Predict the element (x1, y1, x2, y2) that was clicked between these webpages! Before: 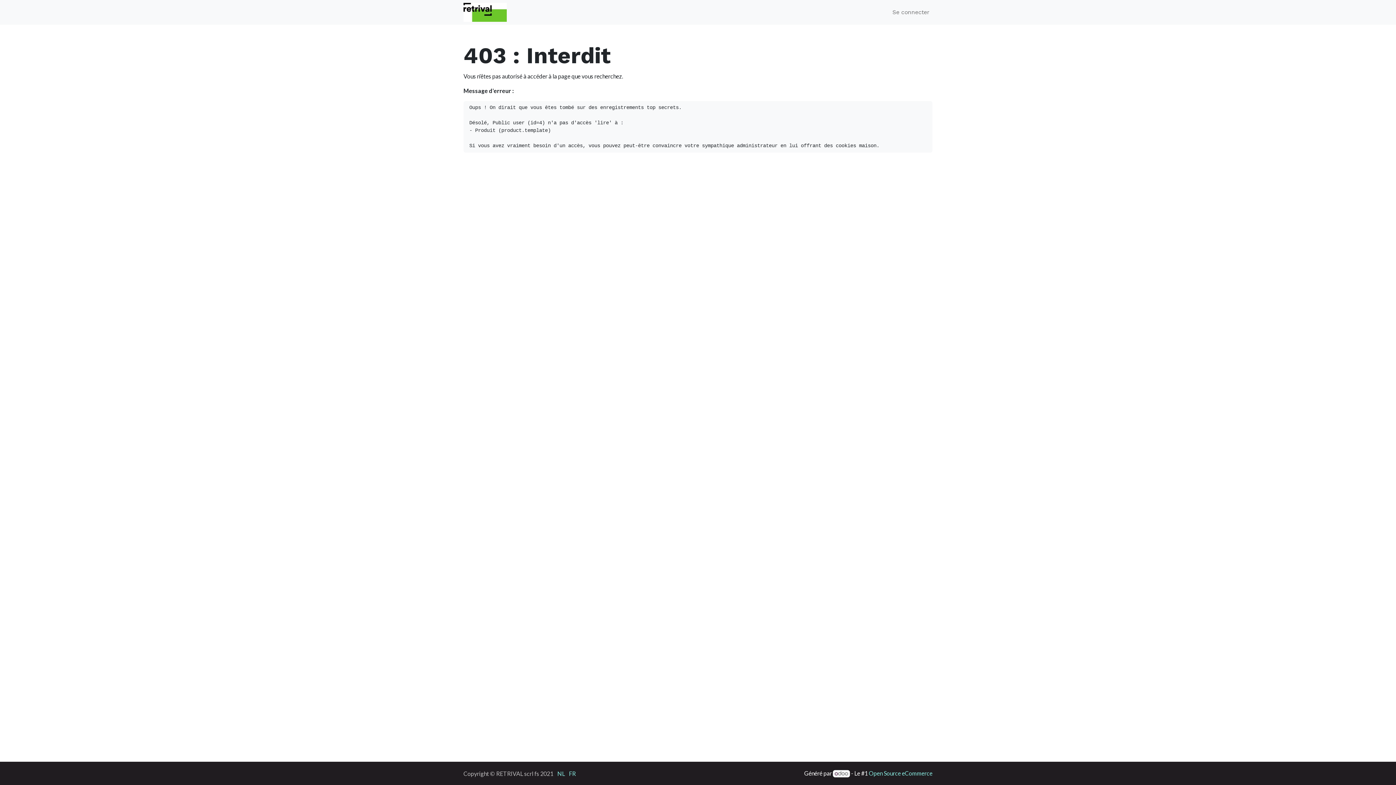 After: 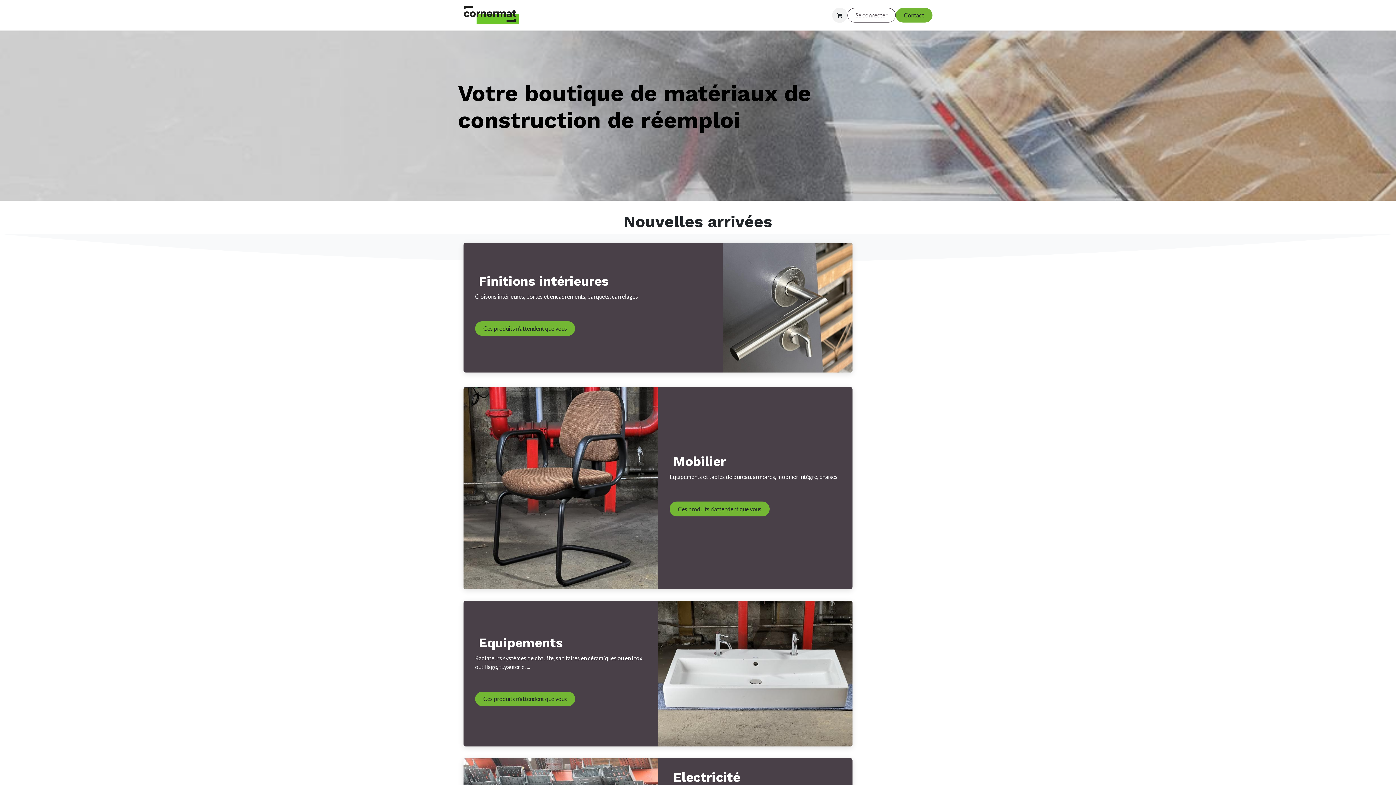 Action: bbox: (463, 2, 506, 21)